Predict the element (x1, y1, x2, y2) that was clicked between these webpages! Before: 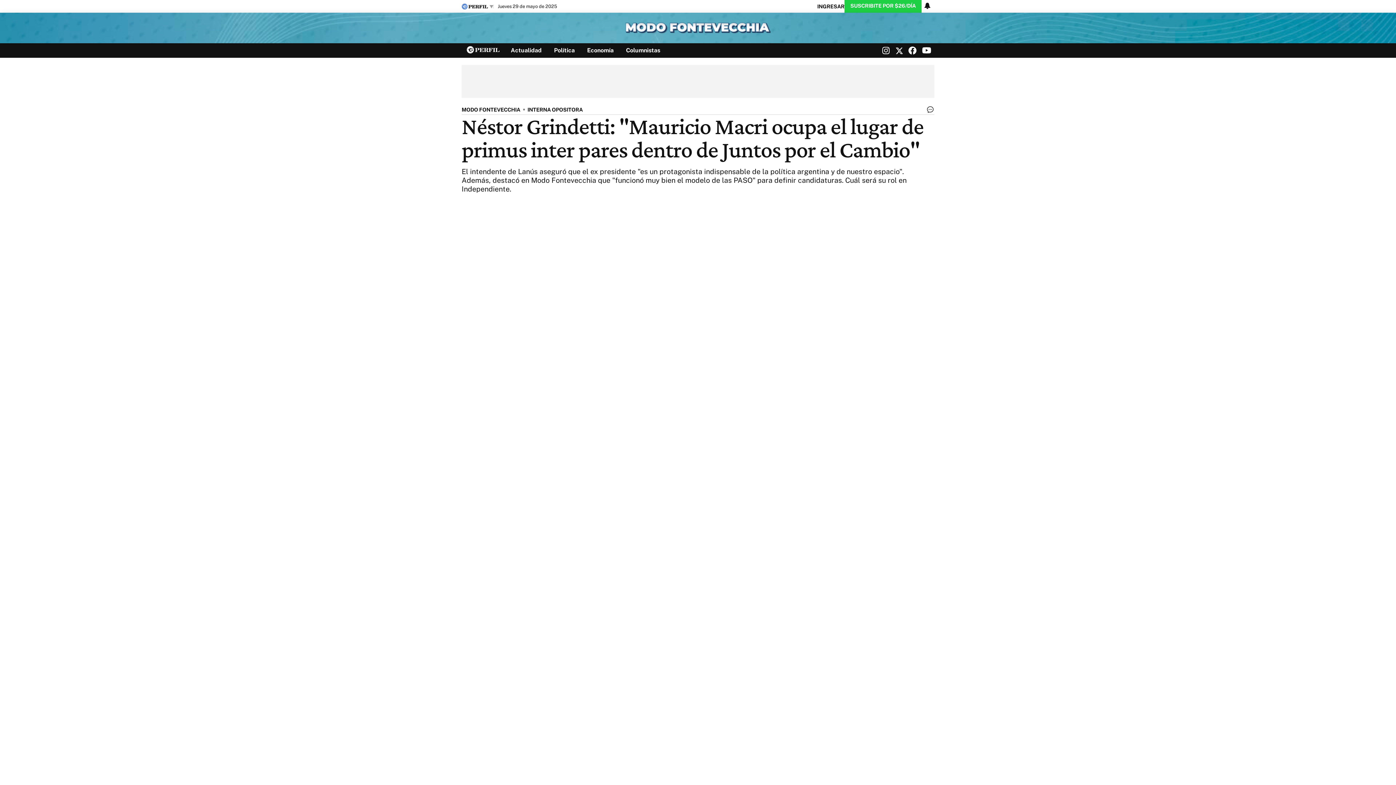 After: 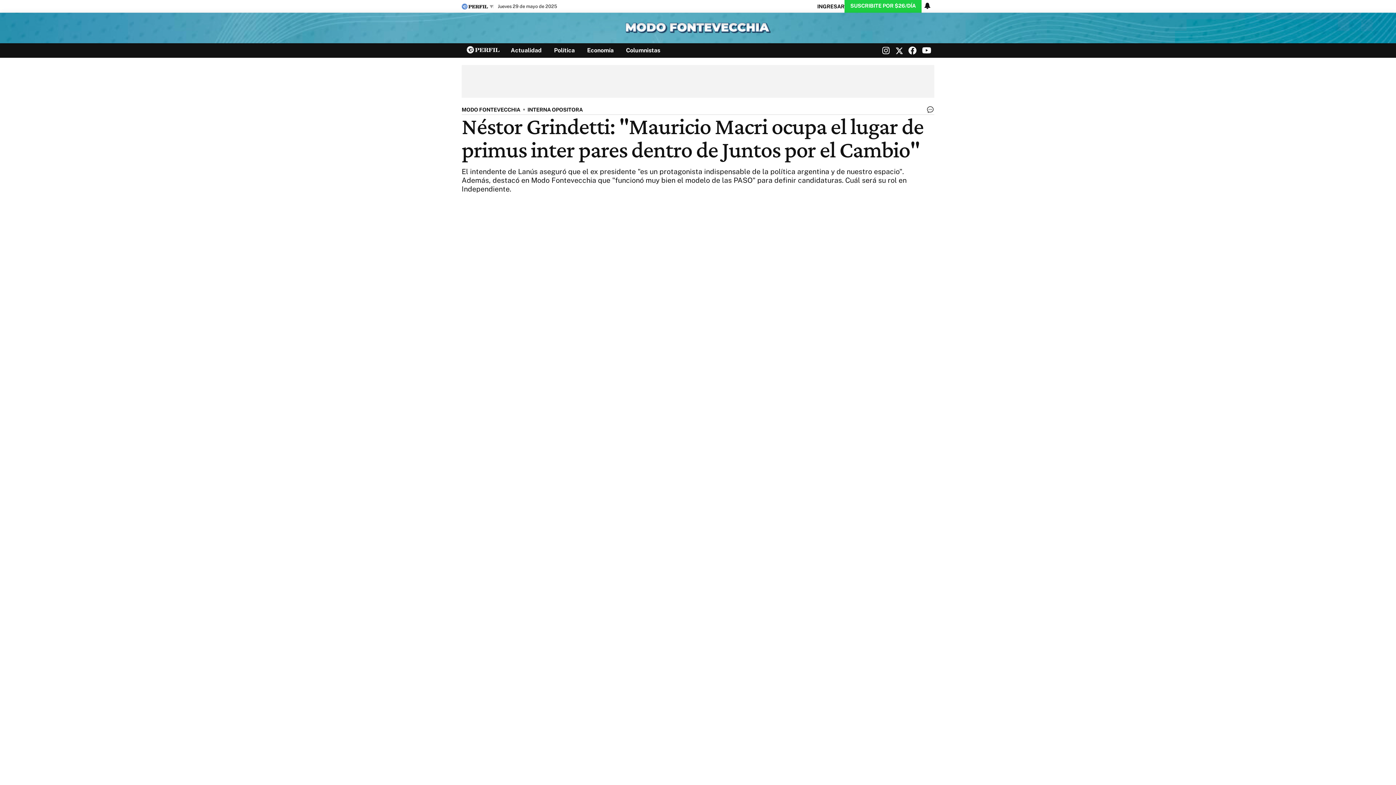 Action: label: Seguinos en Instagram bbox: (879, 43, 892, 57)